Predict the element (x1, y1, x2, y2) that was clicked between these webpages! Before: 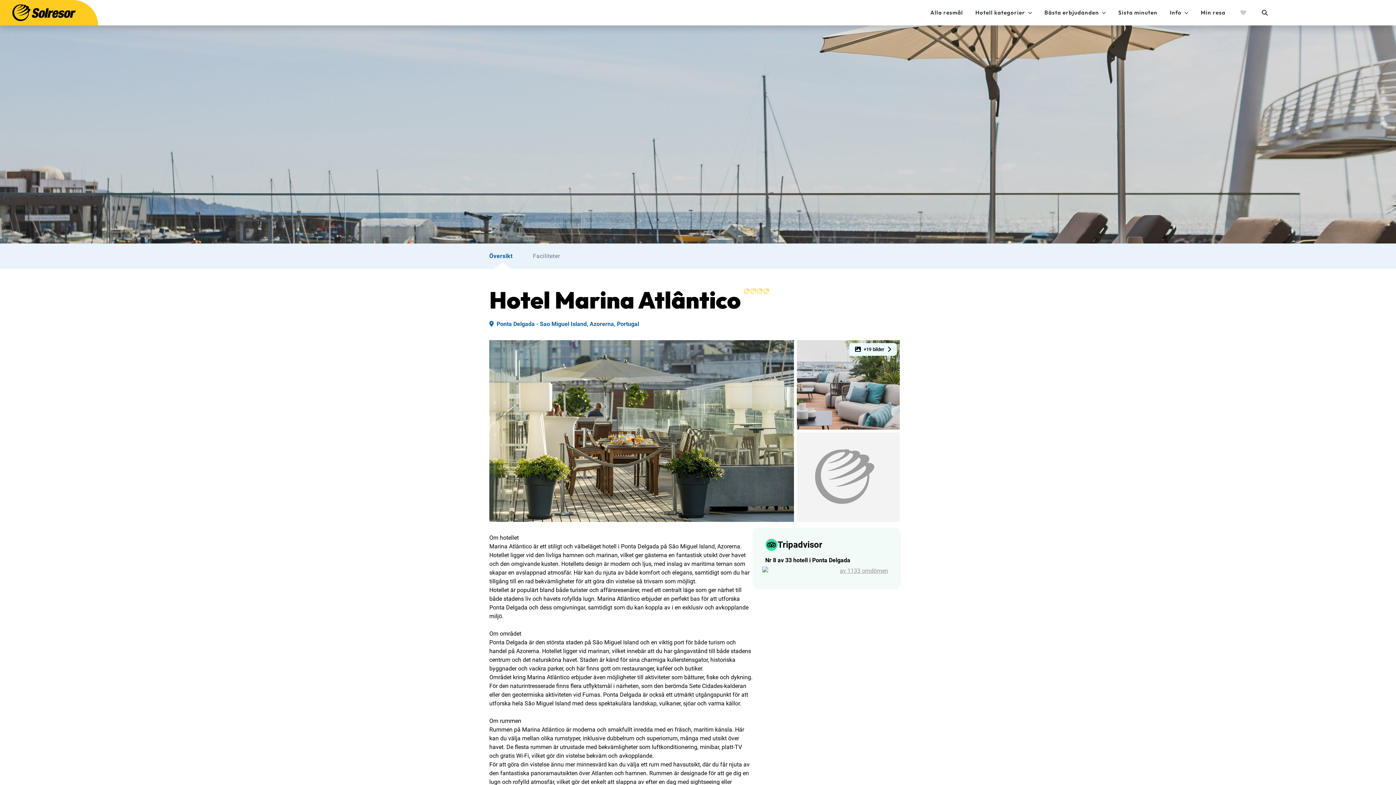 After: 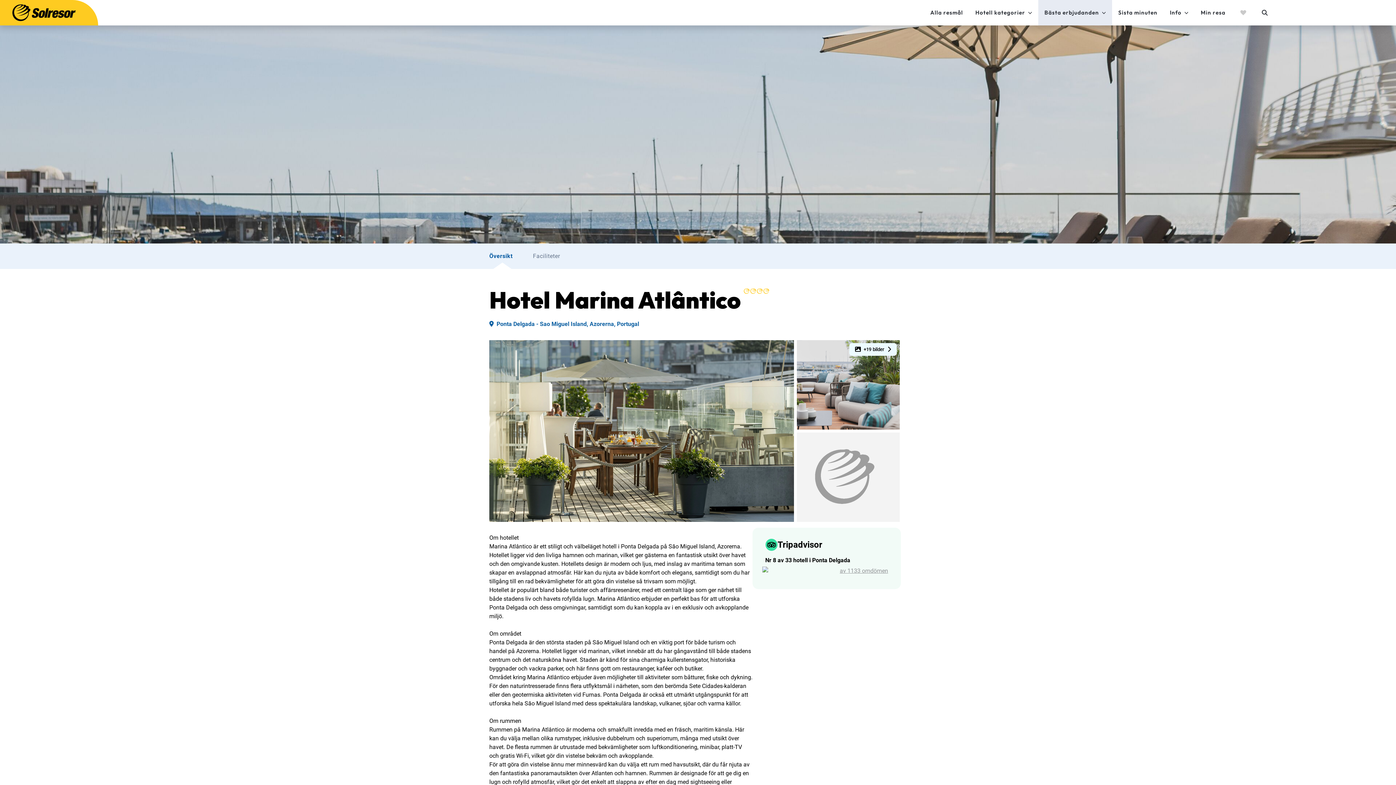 Action: label: Bästa erbjudanden bbox: (1038, 9, 1112, 16)